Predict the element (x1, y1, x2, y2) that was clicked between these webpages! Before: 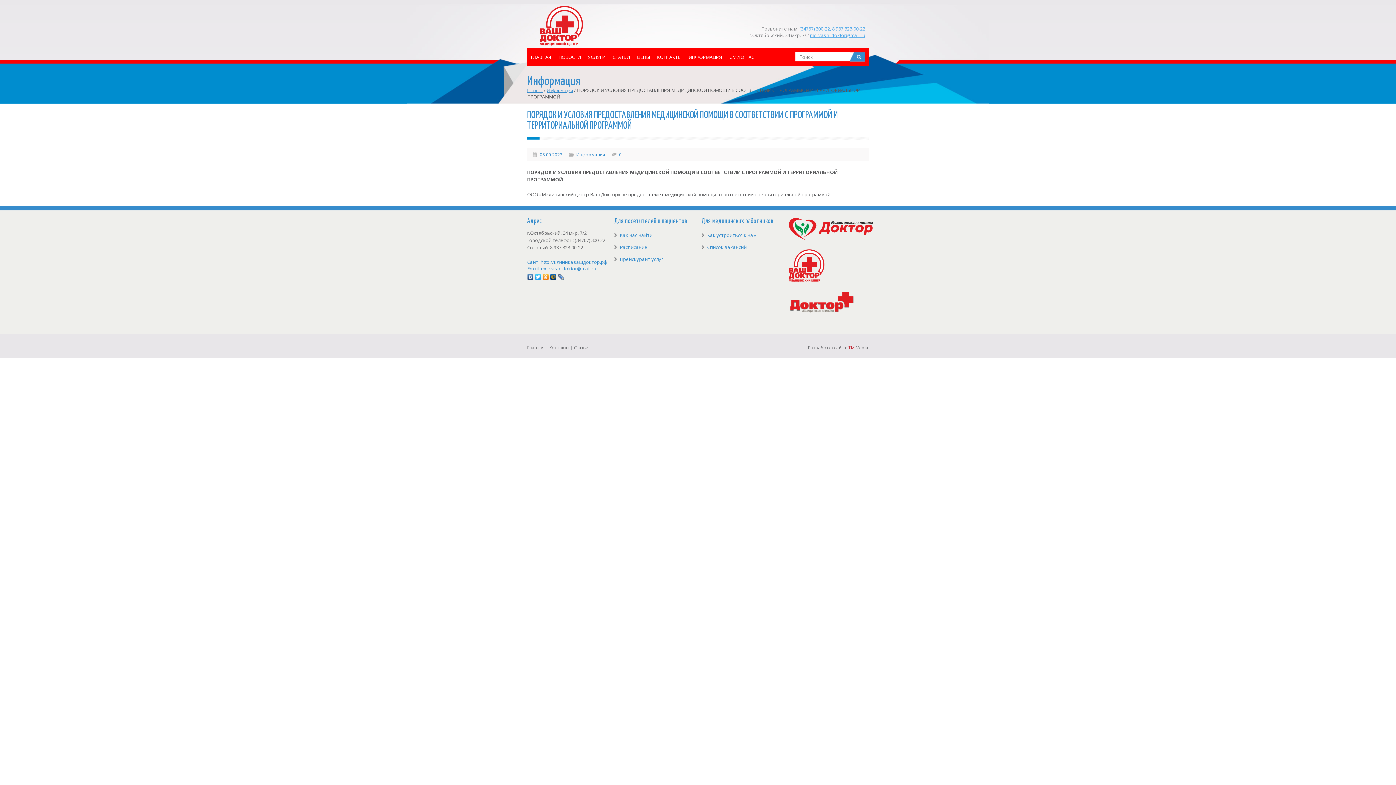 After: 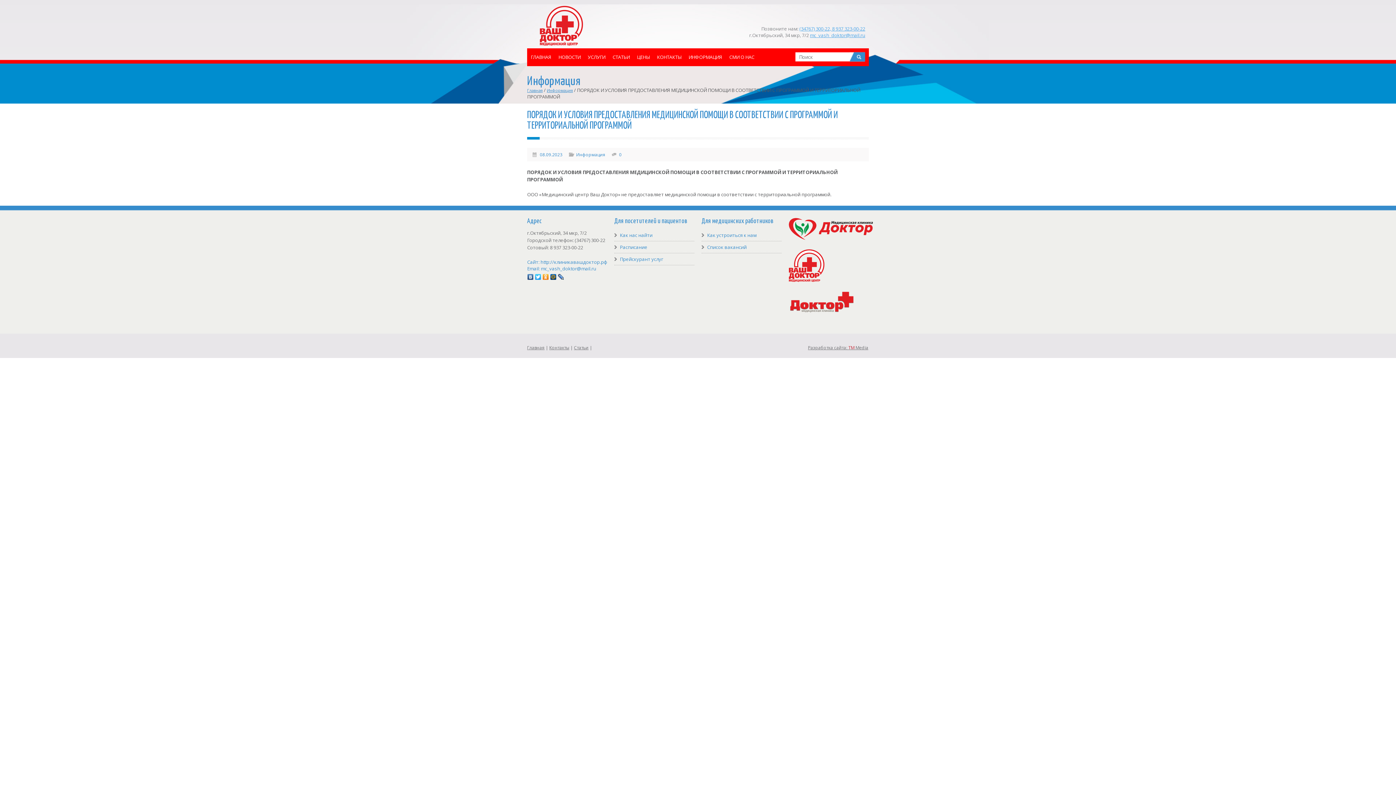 Action: bbox: (534, 272, 542, 281)